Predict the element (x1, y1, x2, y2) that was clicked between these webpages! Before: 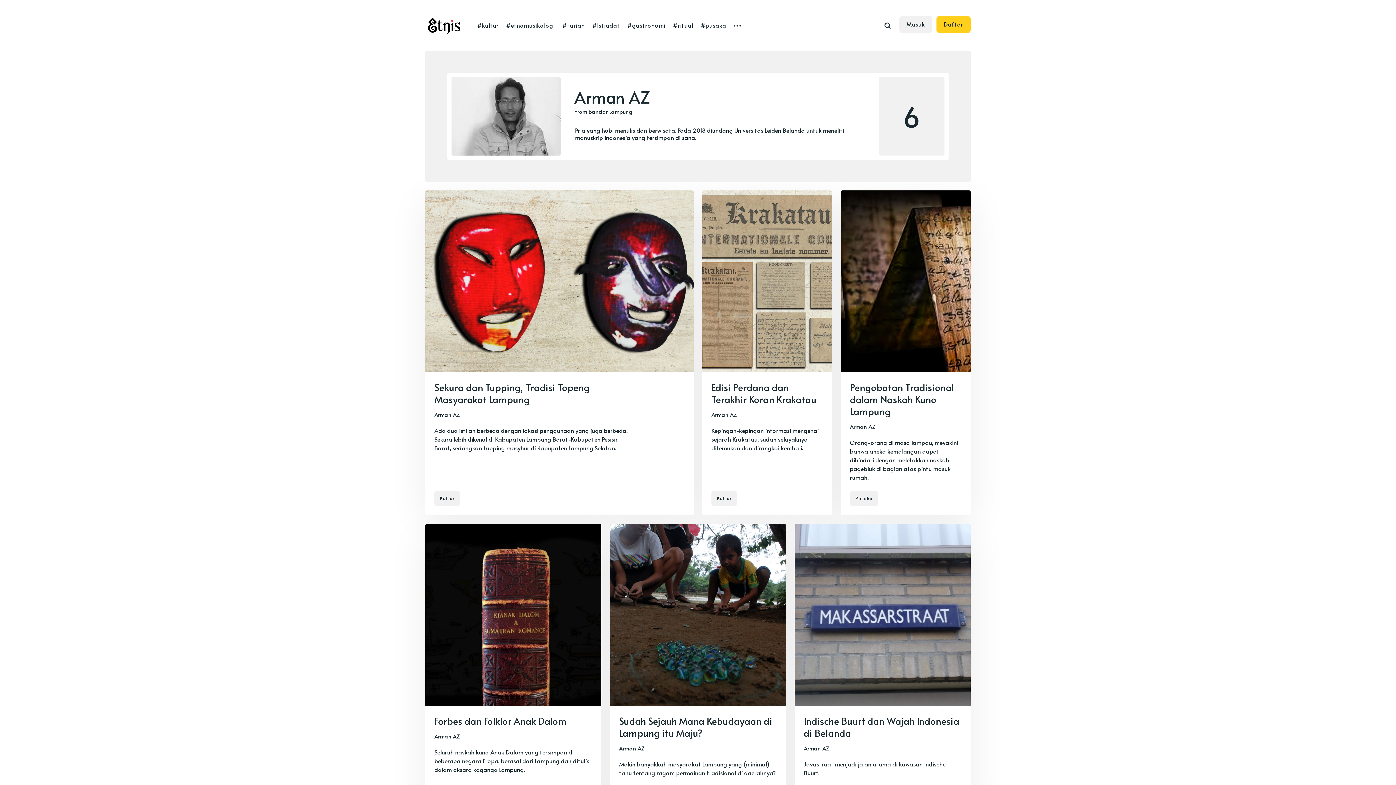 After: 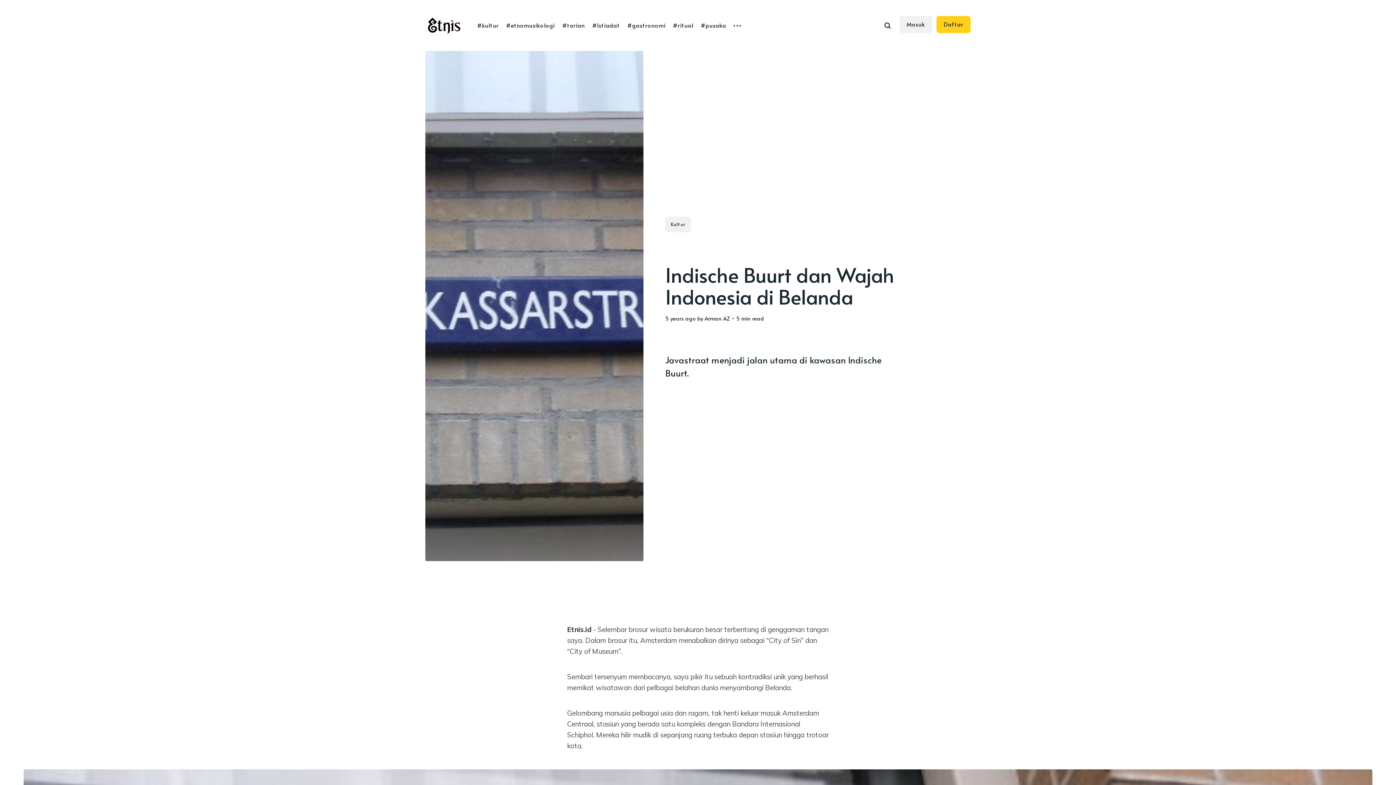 Action: bbox: (794, 524, 970, 811) label: Indische Buurt dan Wajah Indonesia di Belanda